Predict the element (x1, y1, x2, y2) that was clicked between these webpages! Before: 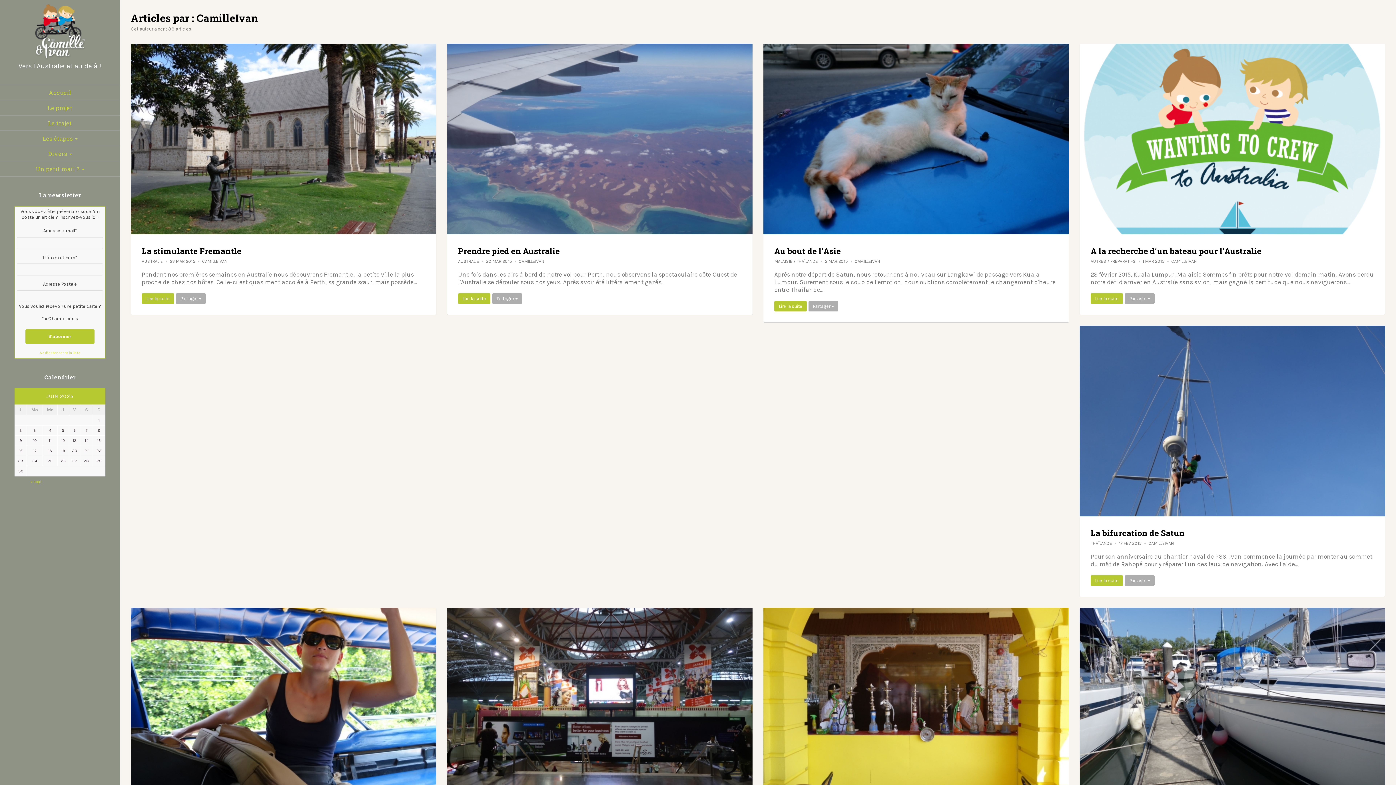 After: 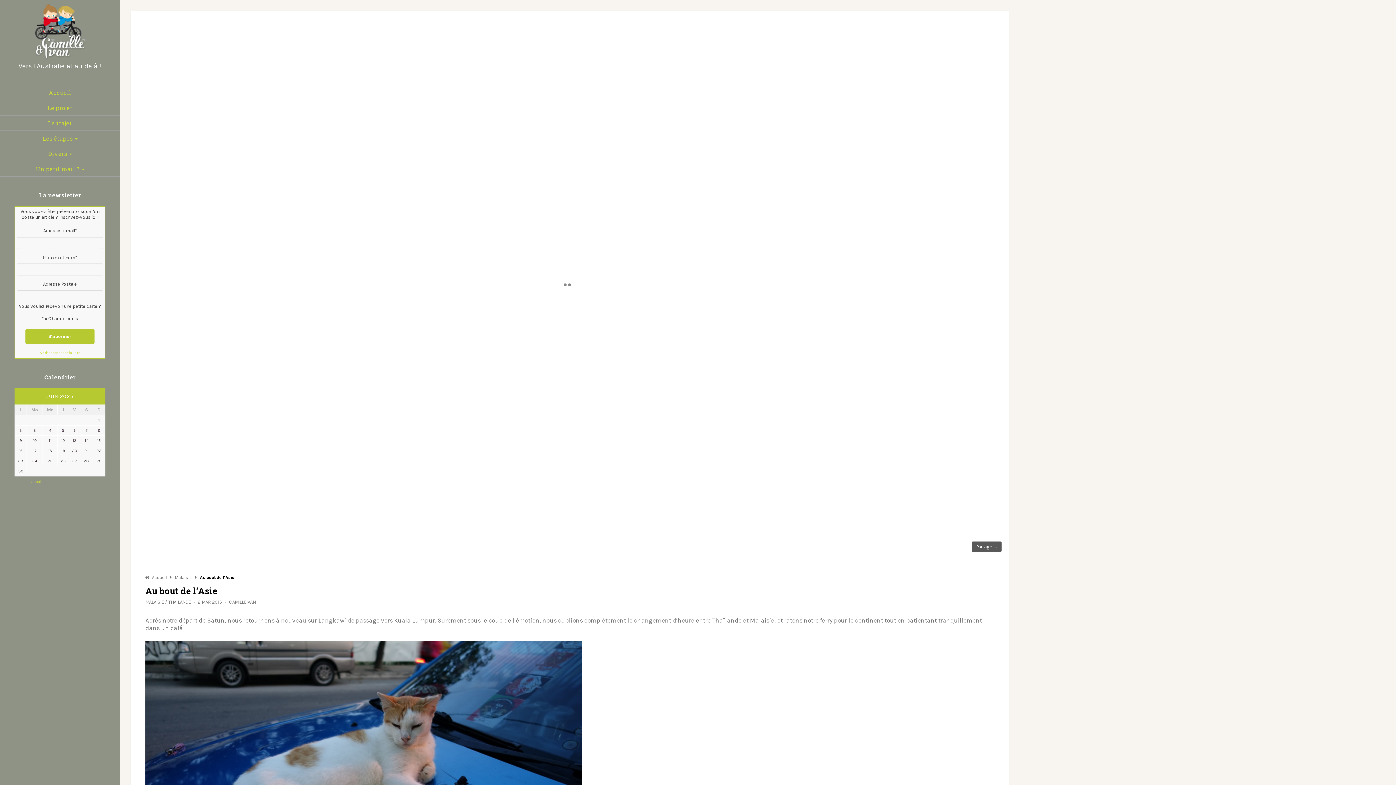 Action: label: Lire la suite bbox: (774, 301, 806, 311)